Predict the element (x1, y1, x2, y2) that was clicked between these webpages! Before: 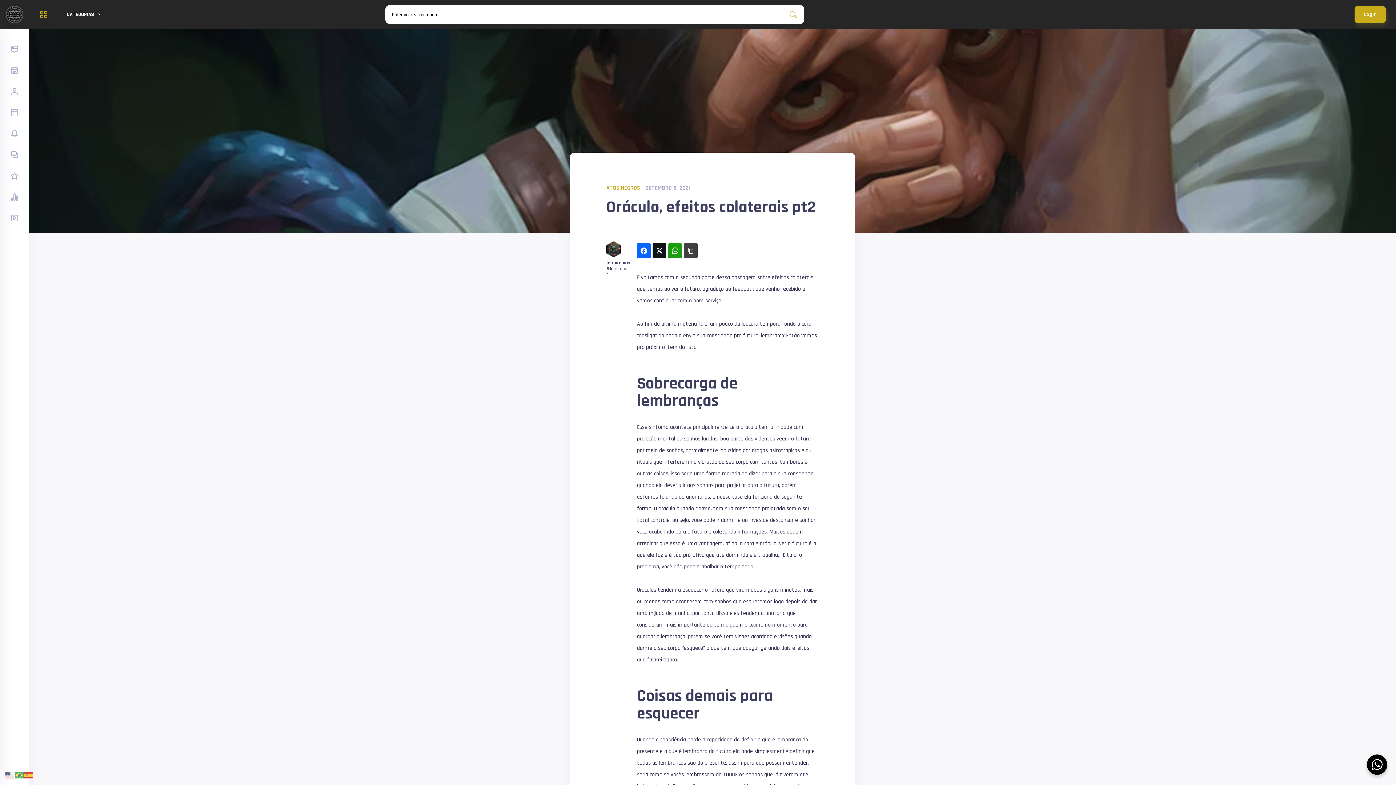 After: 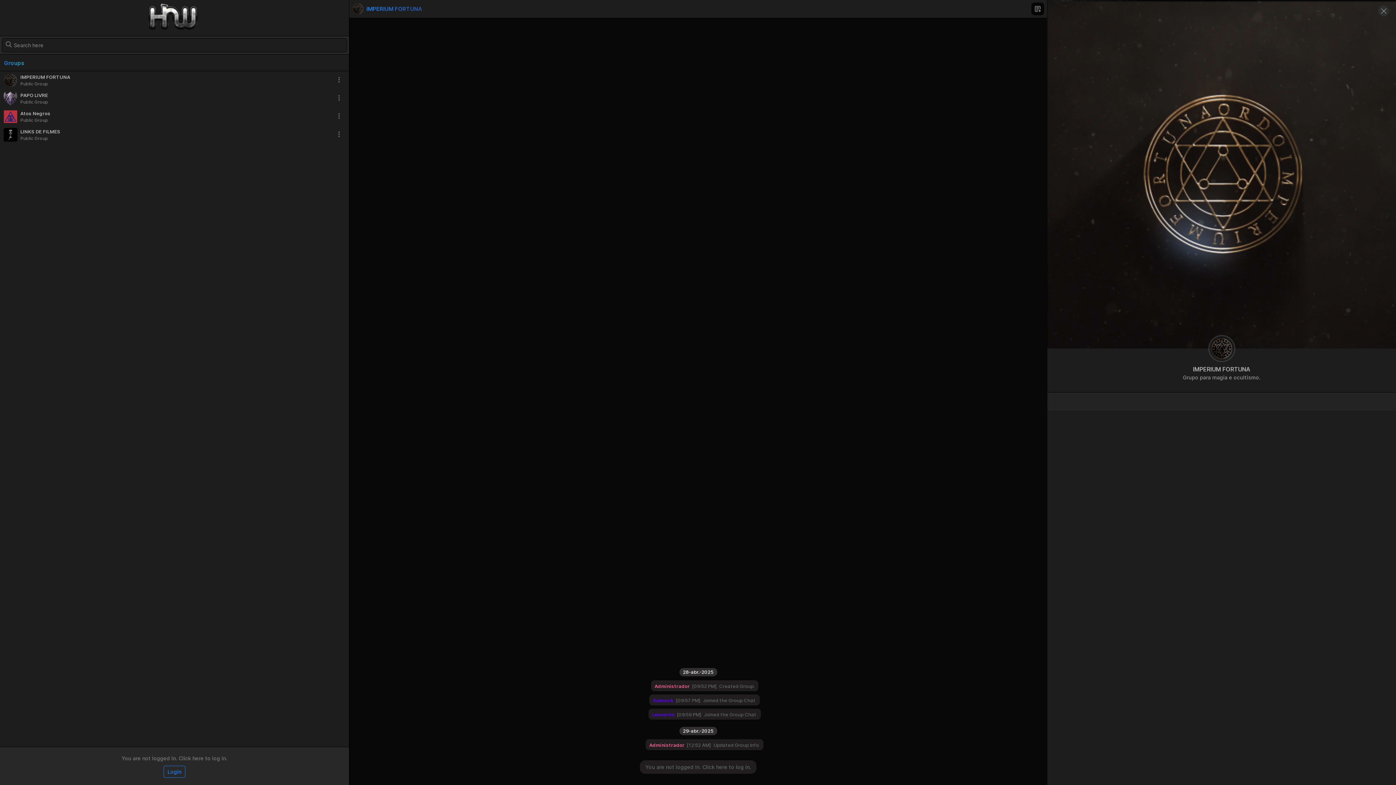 Action: bbox: (5, 146, 23, 163)